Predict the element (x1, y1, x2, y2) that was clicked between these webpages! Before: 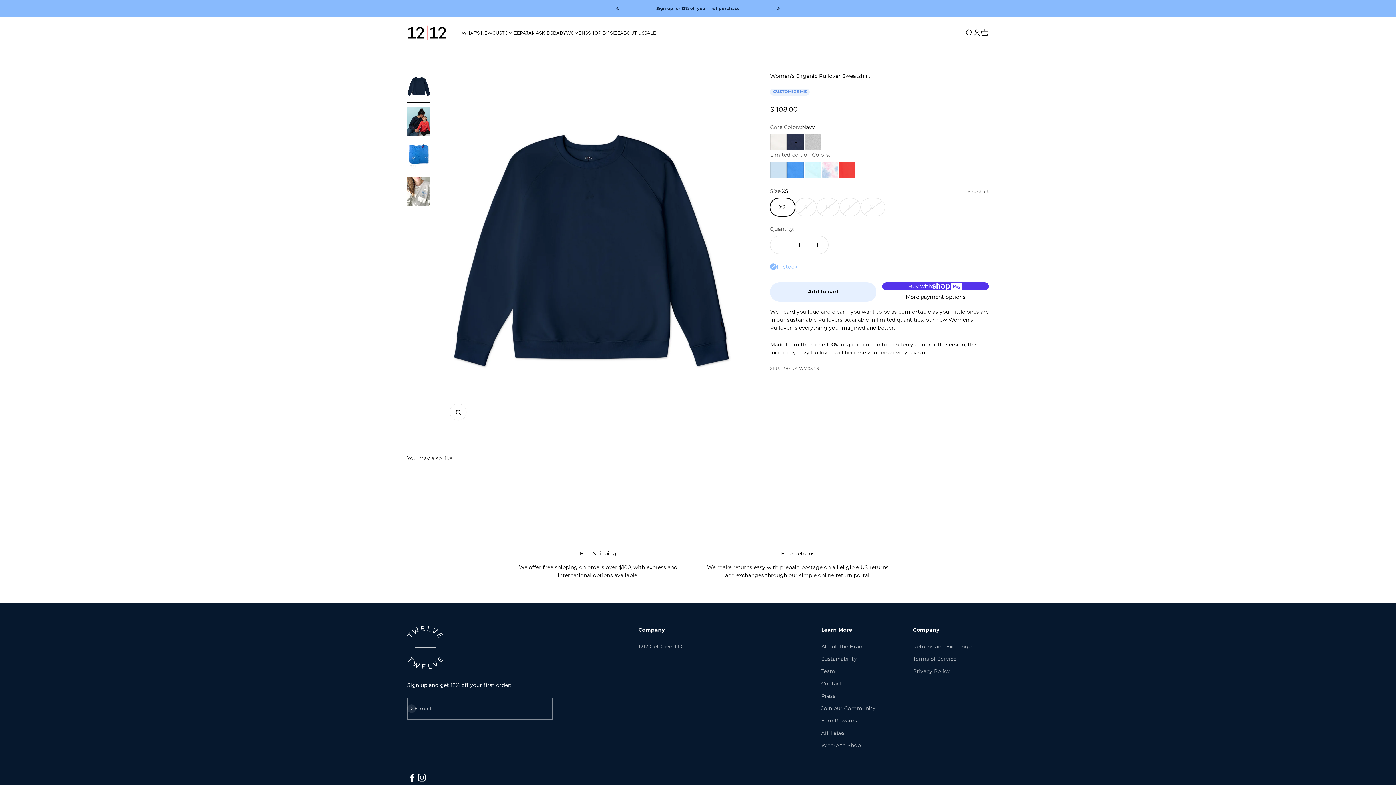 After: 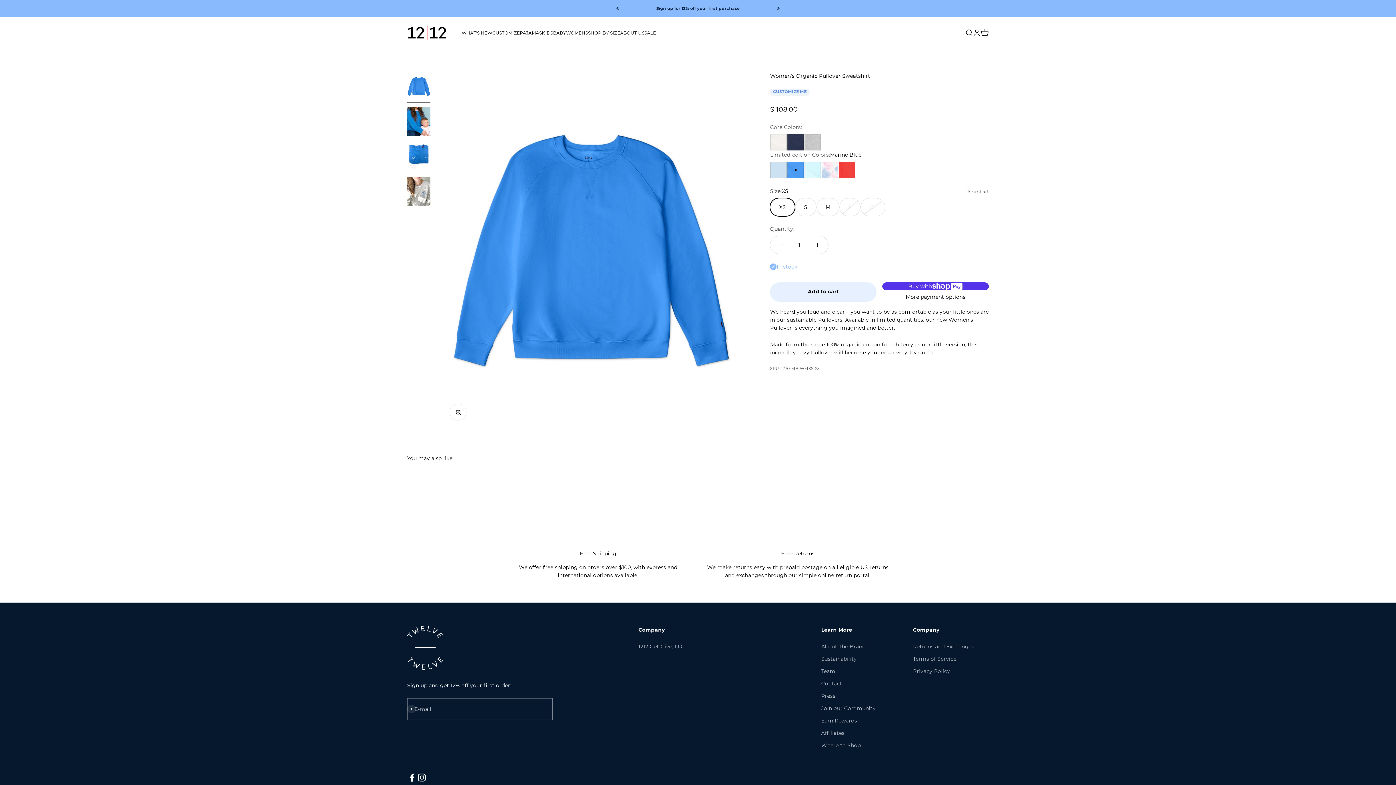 Action: label: Marine Blue bbox: (787, 161, 804, 178)